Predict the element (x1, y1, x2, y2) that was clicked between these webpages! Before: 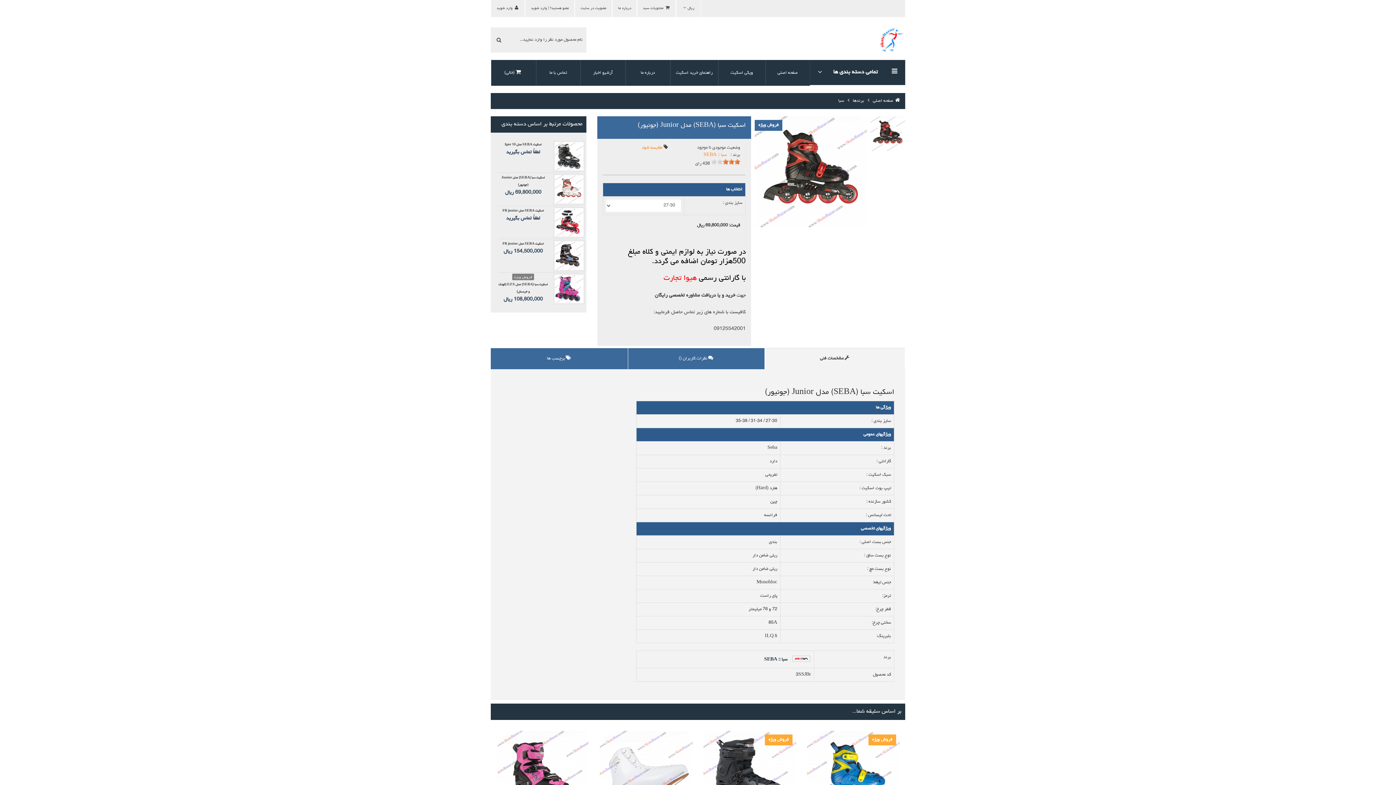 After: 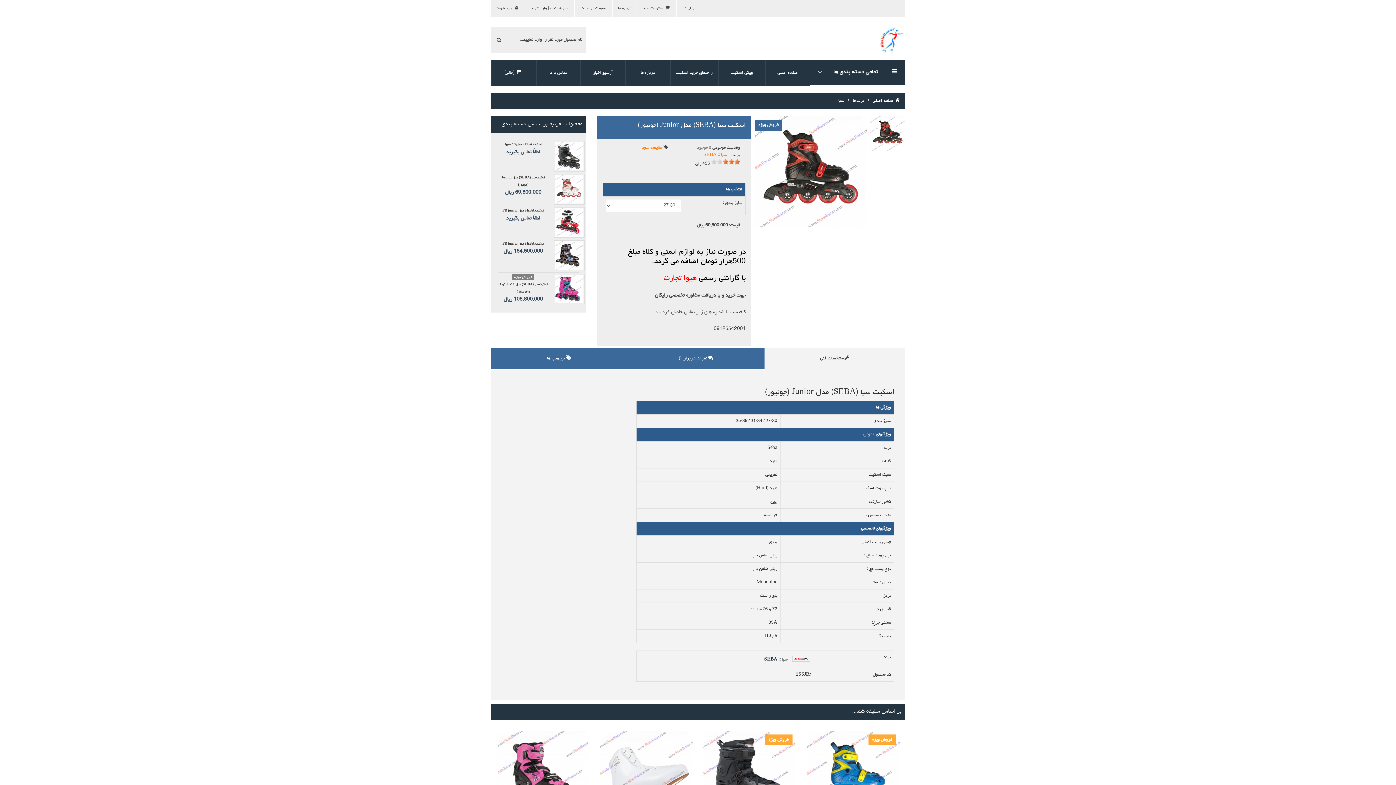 Action: bbox: (765, 348, 905, 369) label: مشخصات فنی